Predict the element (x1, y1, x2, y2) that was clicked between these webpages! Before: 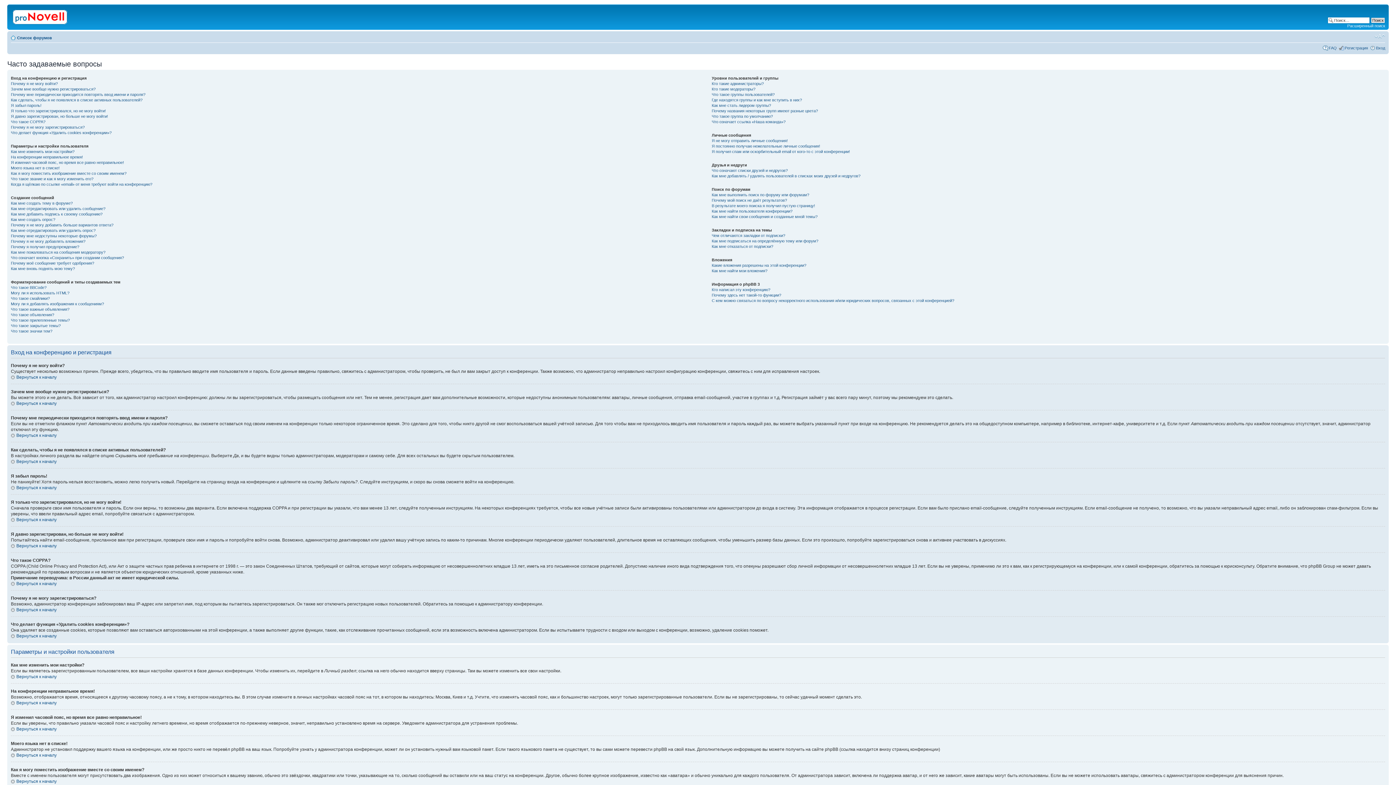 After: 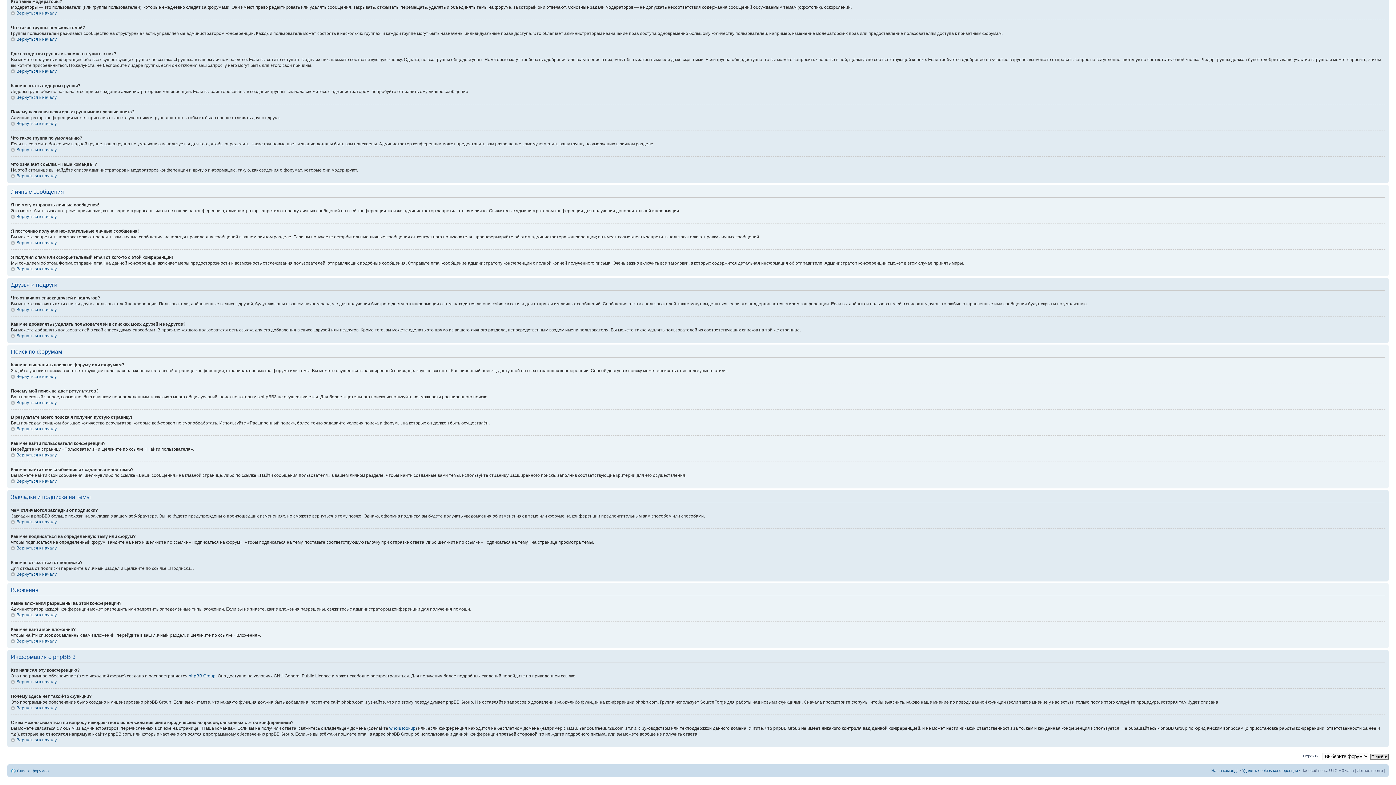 Action: label: Я постоянно получаю нежелательные личные сообщения! bbox: (711, 144, 820, 148)